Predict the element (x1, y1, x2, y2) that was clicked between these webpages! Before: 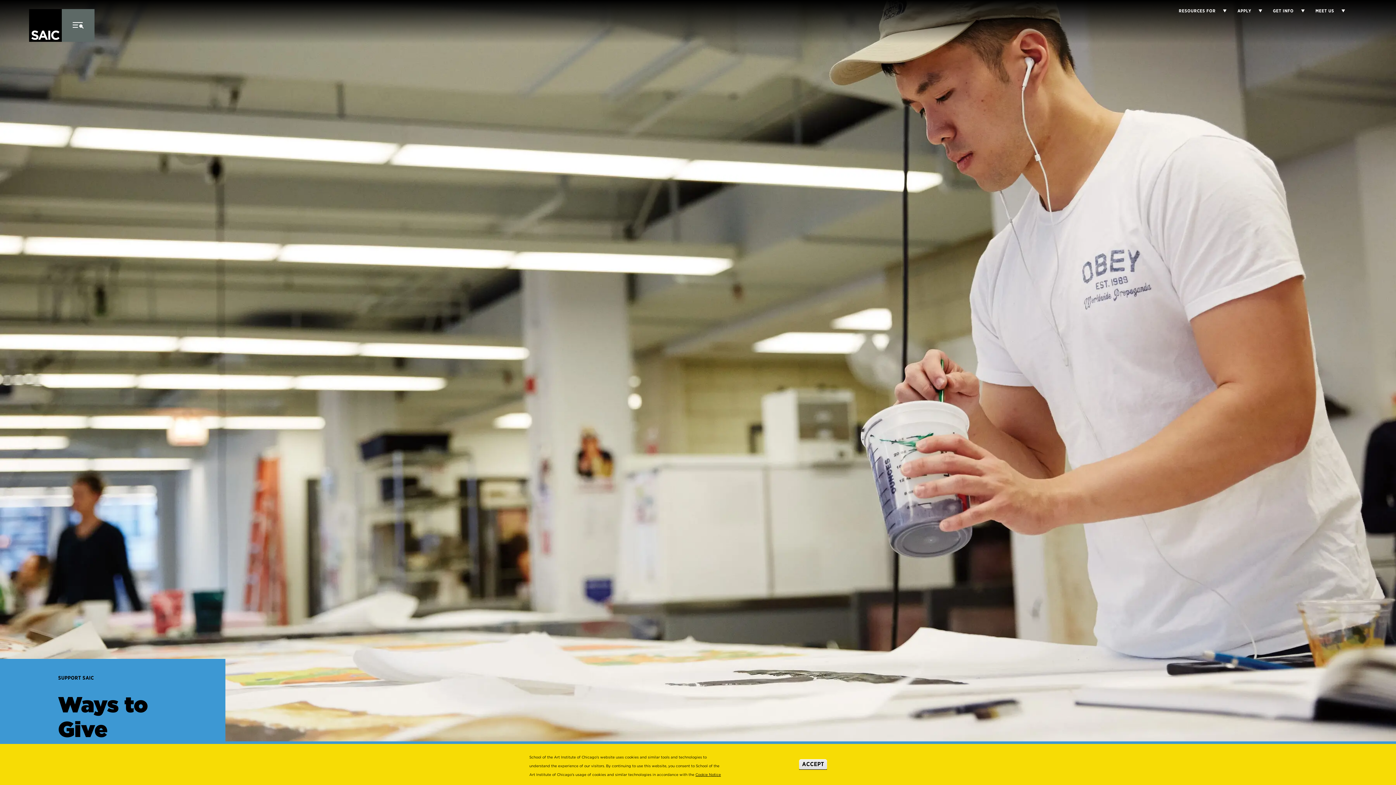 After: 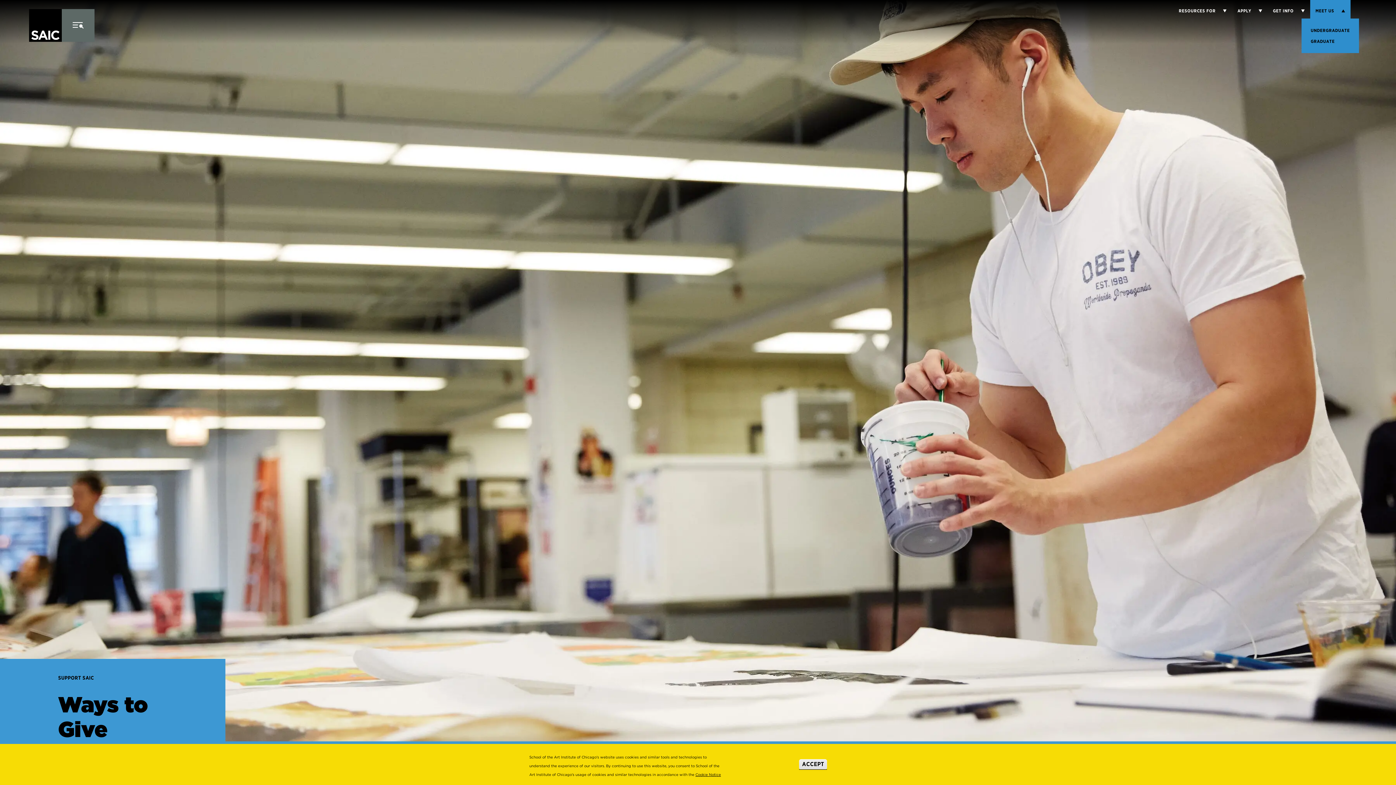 Action: label: Display Sub Menu for Meet Us bbox: (1334, 9, 1345, 12)